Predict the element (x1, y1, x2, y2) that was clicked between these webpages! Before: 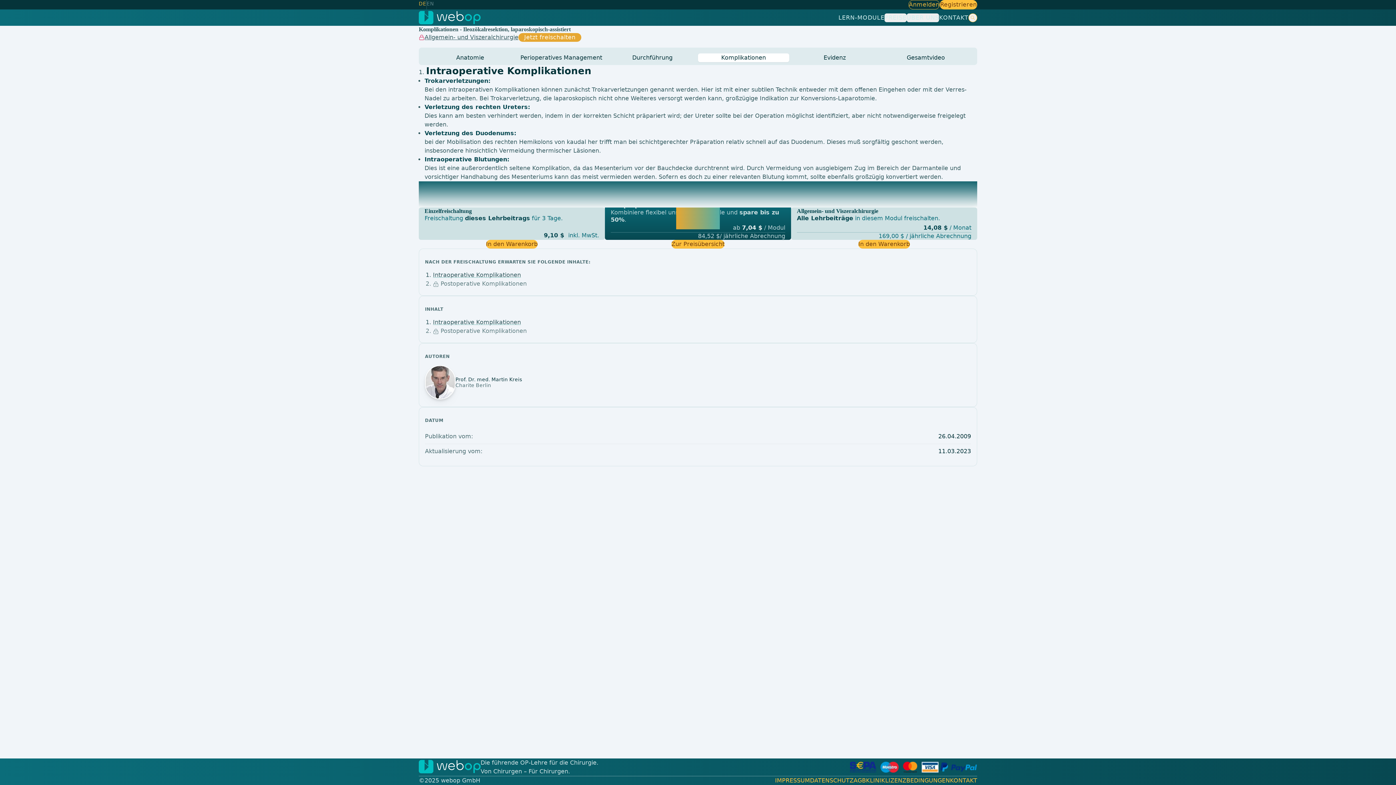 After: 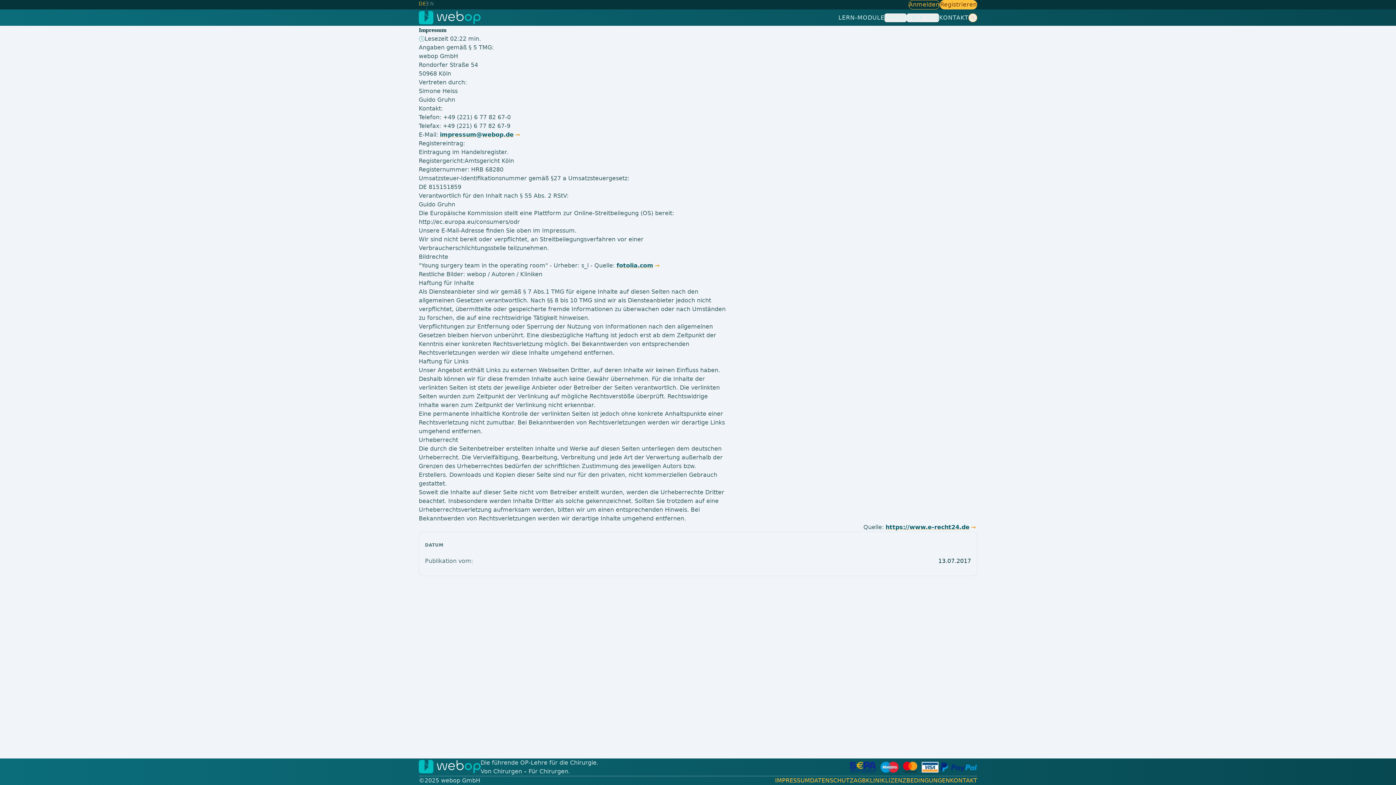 Action: bbox: (775, 777, 810, 784) label: IMPRESSUM